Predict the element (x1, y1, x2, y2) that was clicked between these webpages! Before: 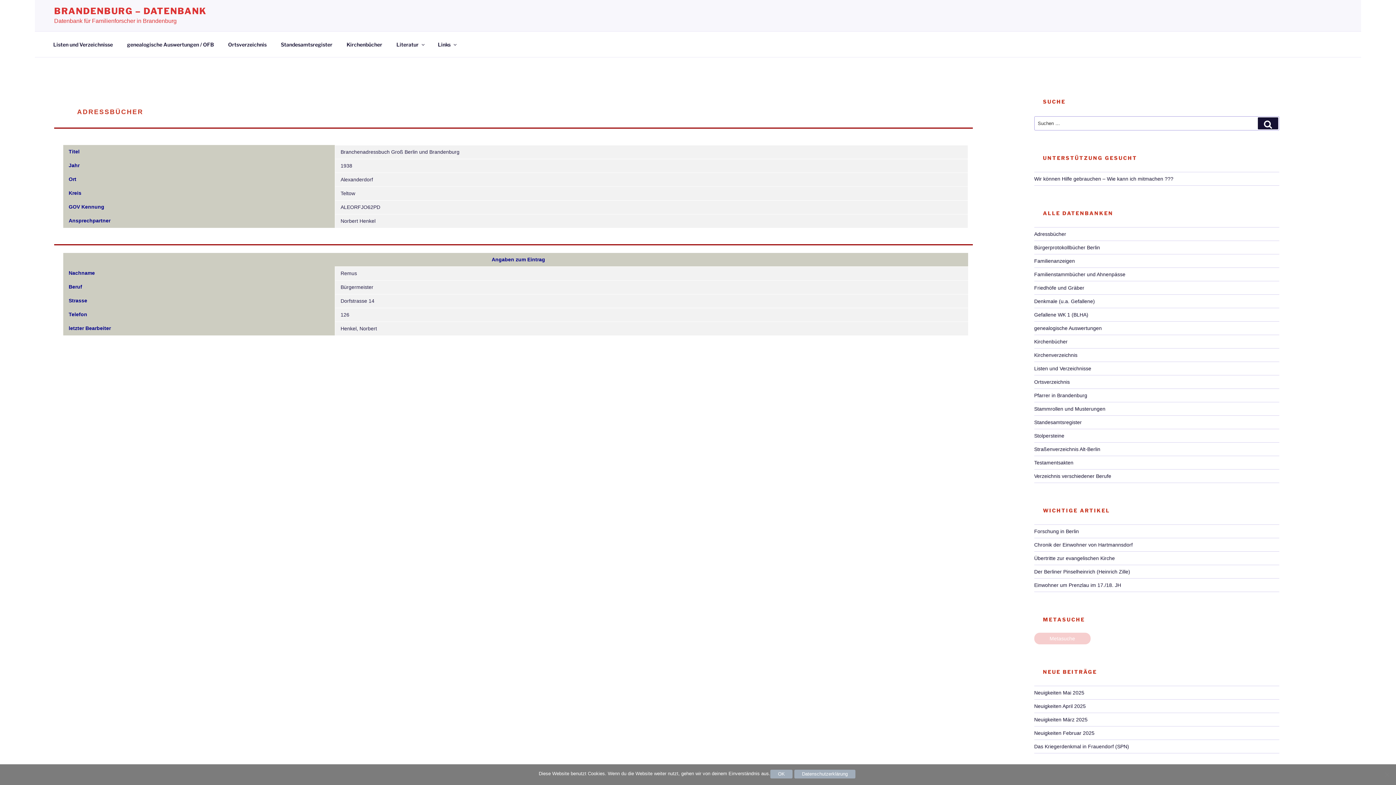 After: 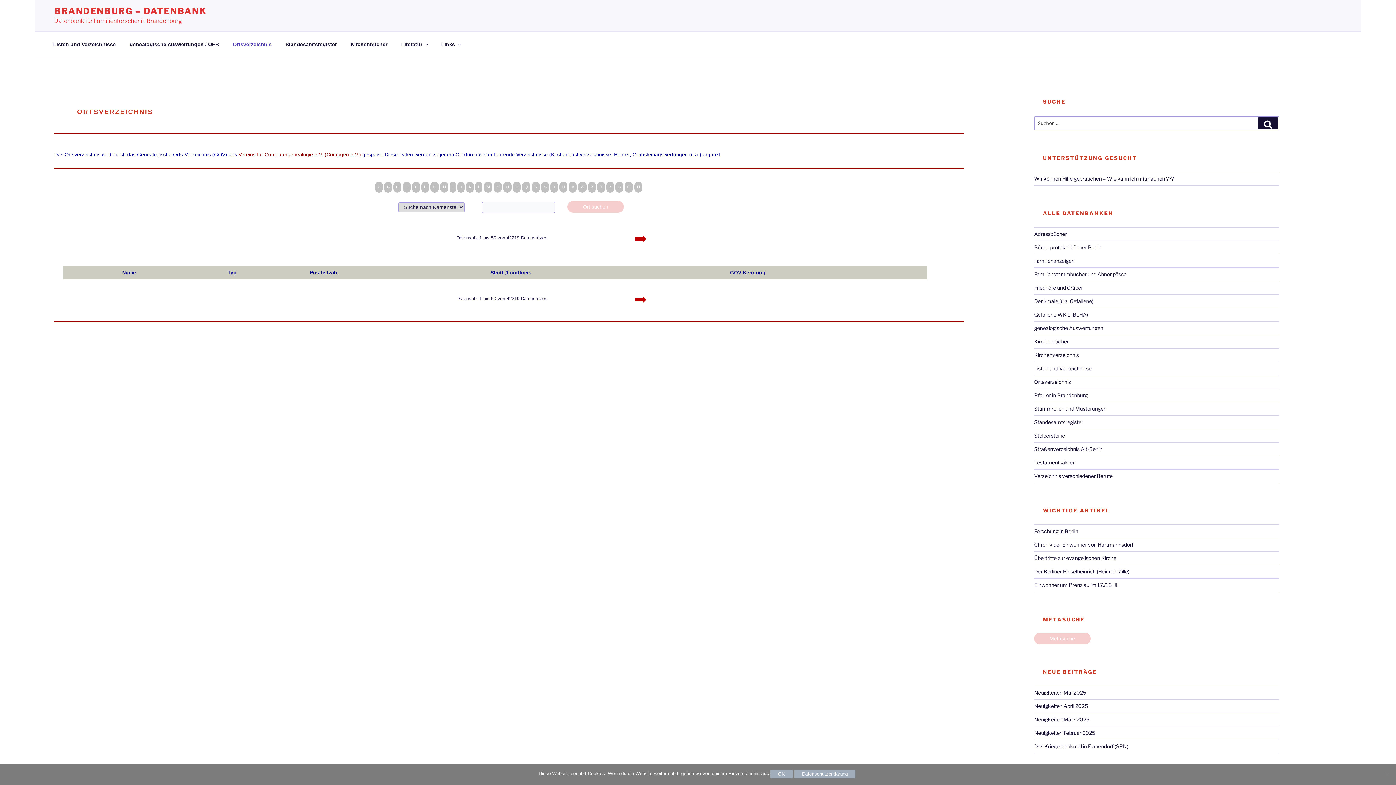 Action: bbox: (221, 35, 273, 53) label: Ortsverzeichnis